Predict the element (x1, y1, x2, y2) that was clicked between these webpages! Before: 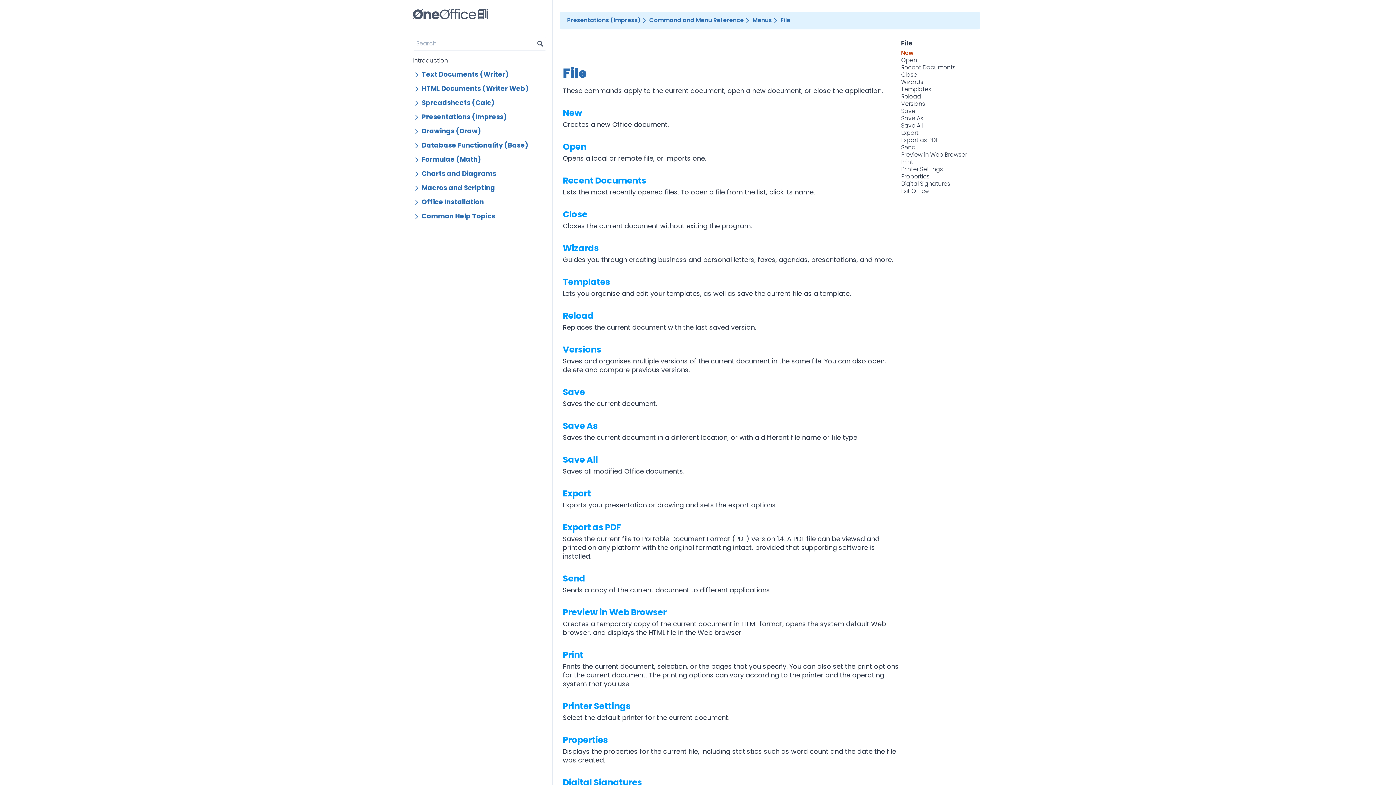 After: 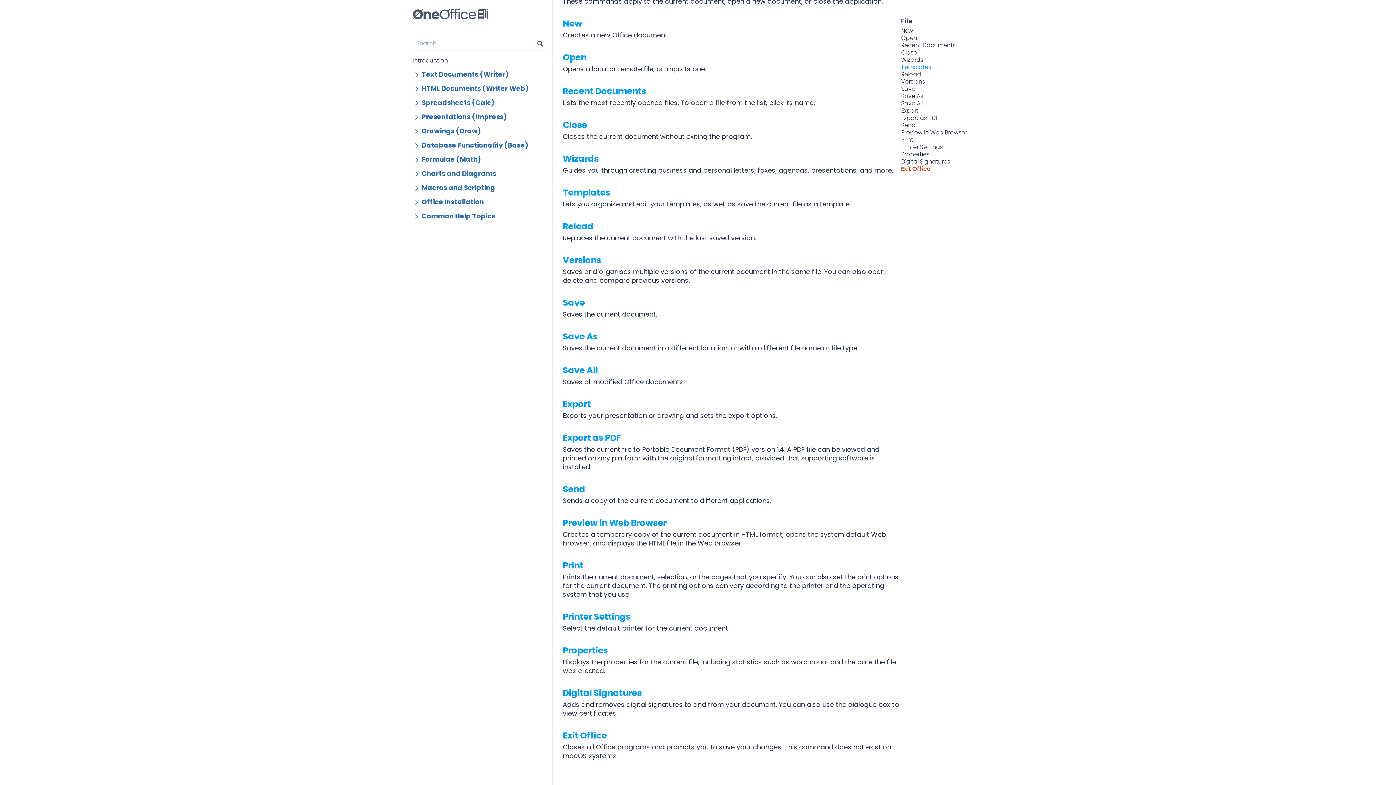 Action: label: Recent Documents bbox: (901, 63, 980, 71)